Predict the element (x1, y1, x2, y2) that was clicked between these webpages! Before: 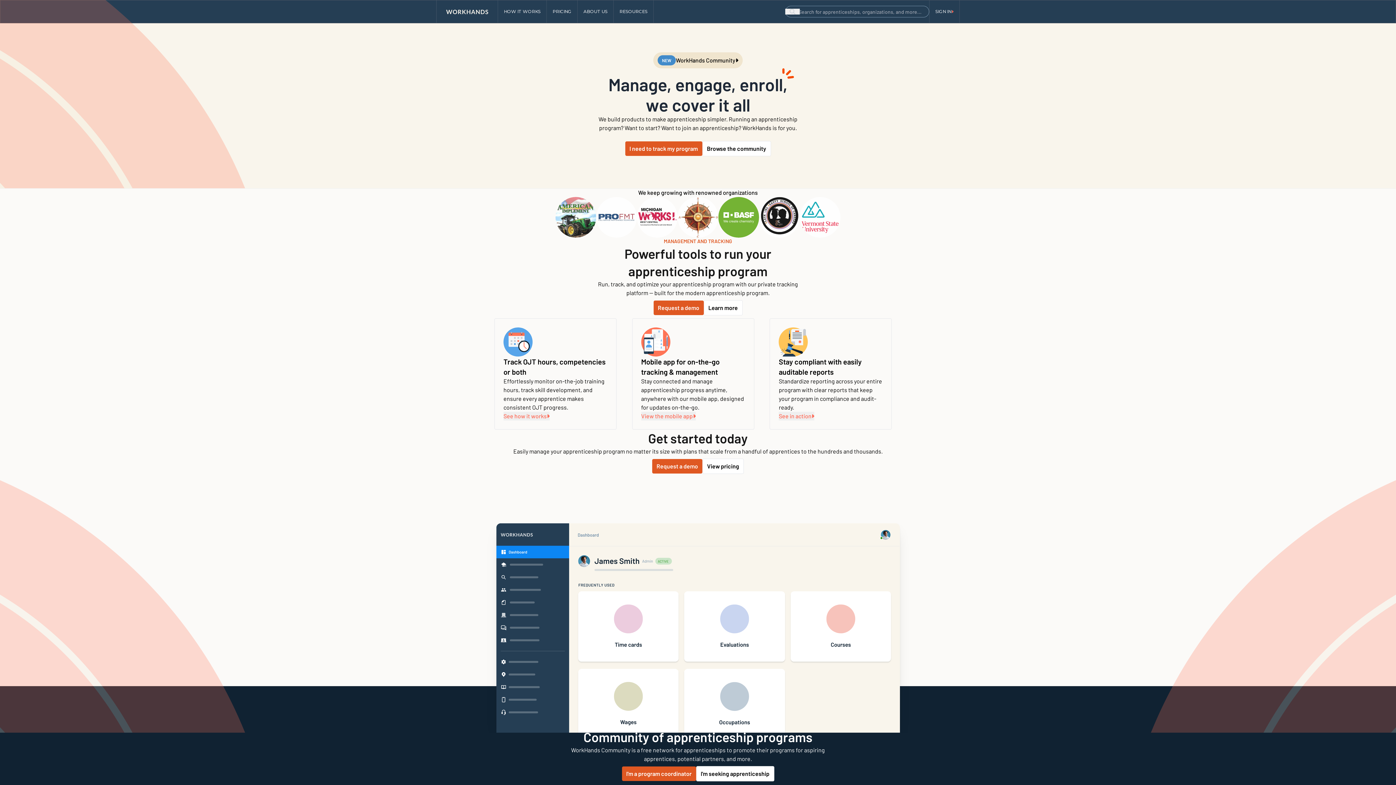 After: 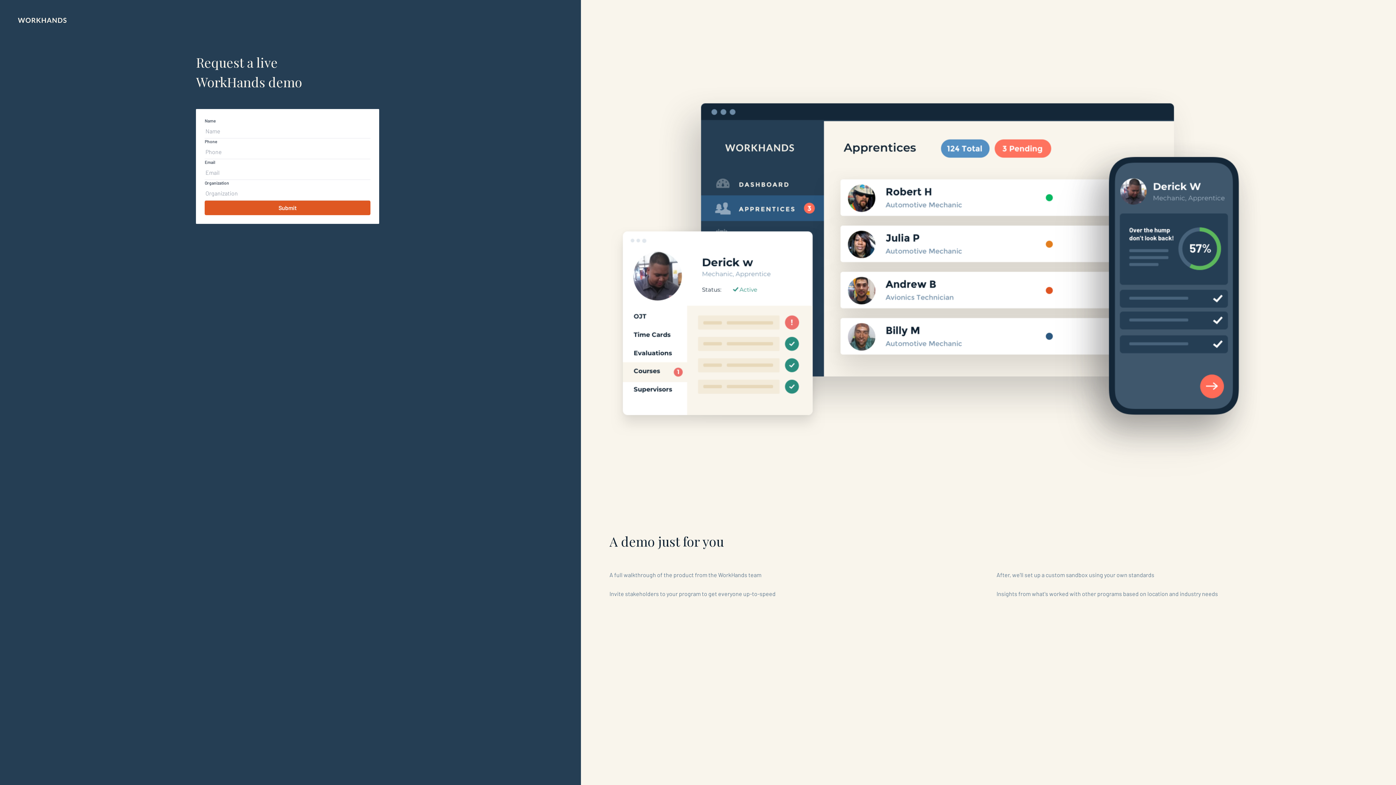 Action: bbox: (779, 412, 814, 420) label: See in action